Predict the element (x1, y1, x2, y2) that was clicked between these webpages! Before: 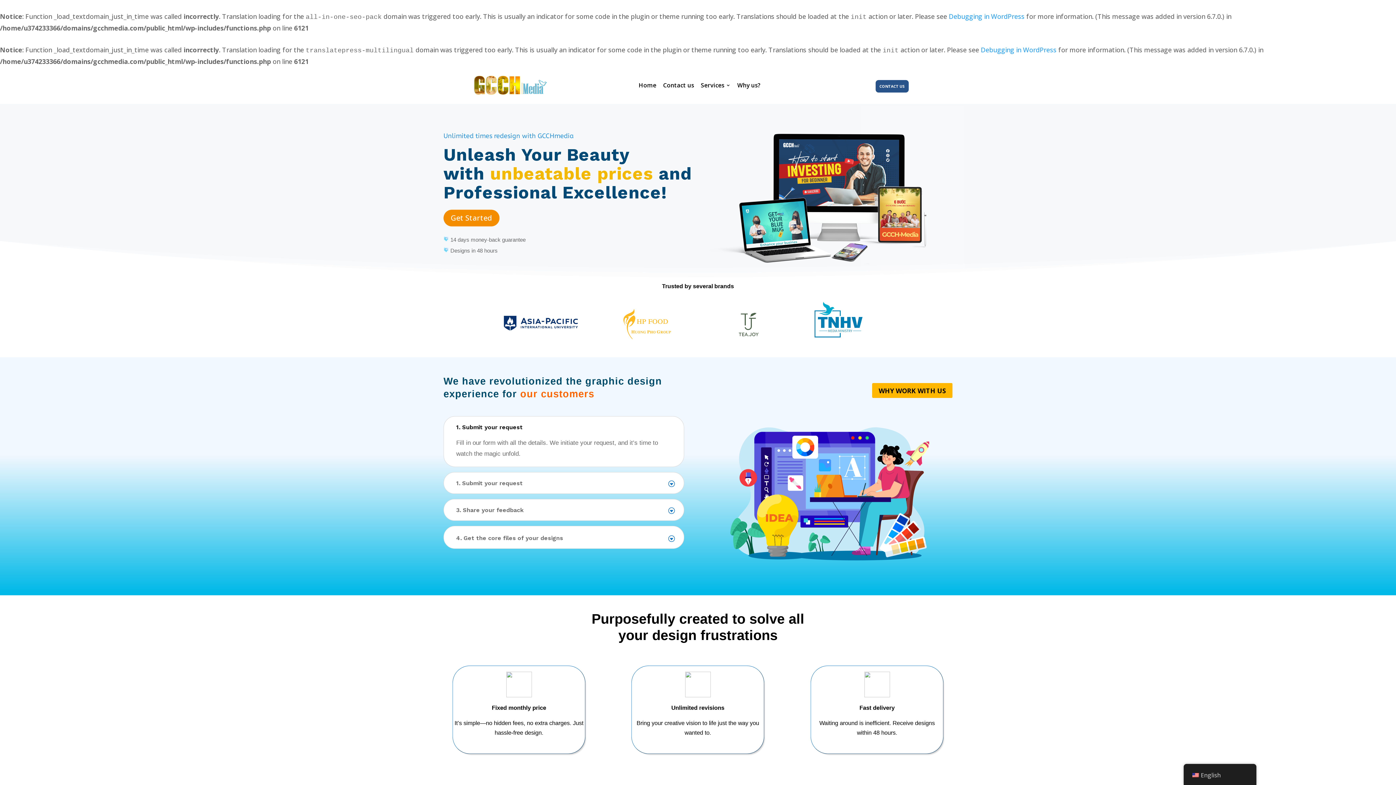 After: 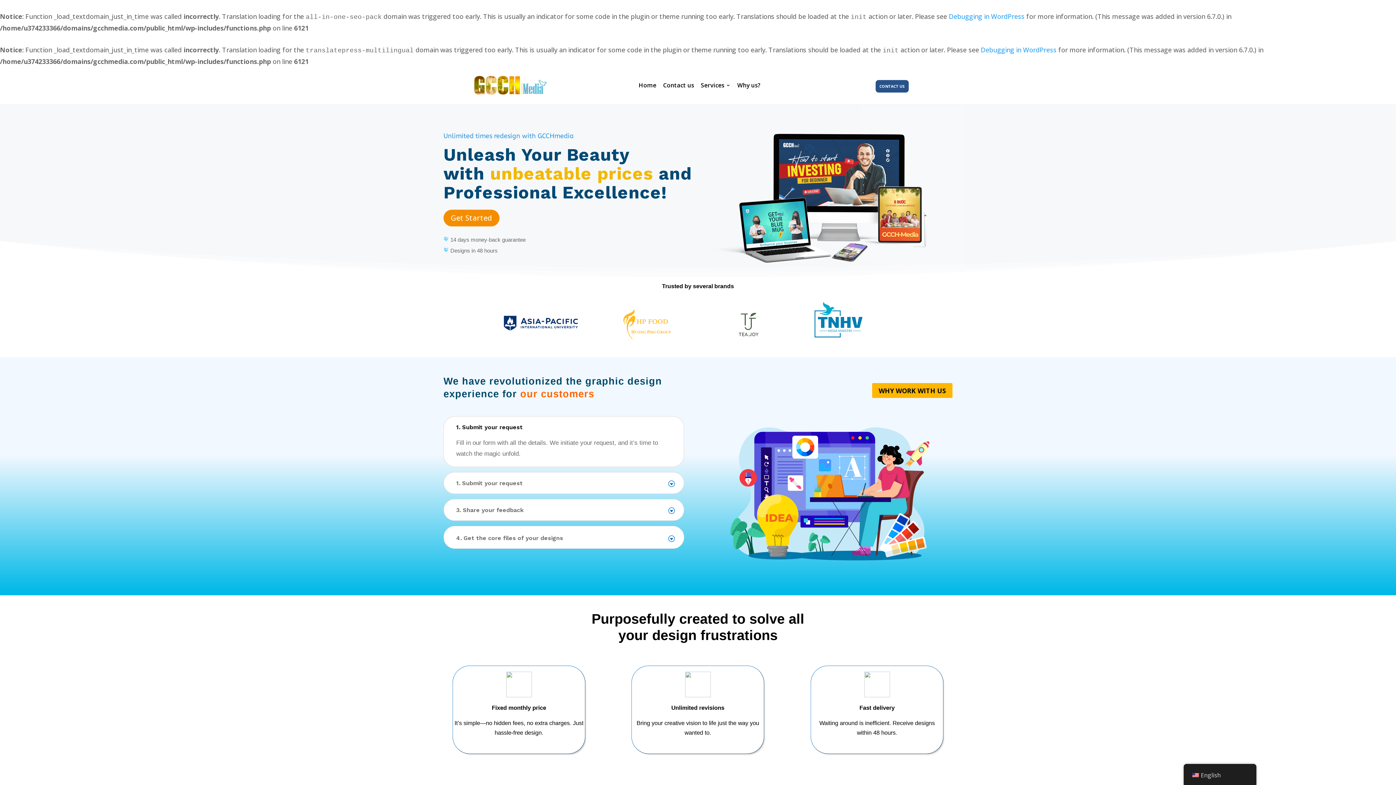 Action: bbox: (638, 83, 656, 89) label: Home